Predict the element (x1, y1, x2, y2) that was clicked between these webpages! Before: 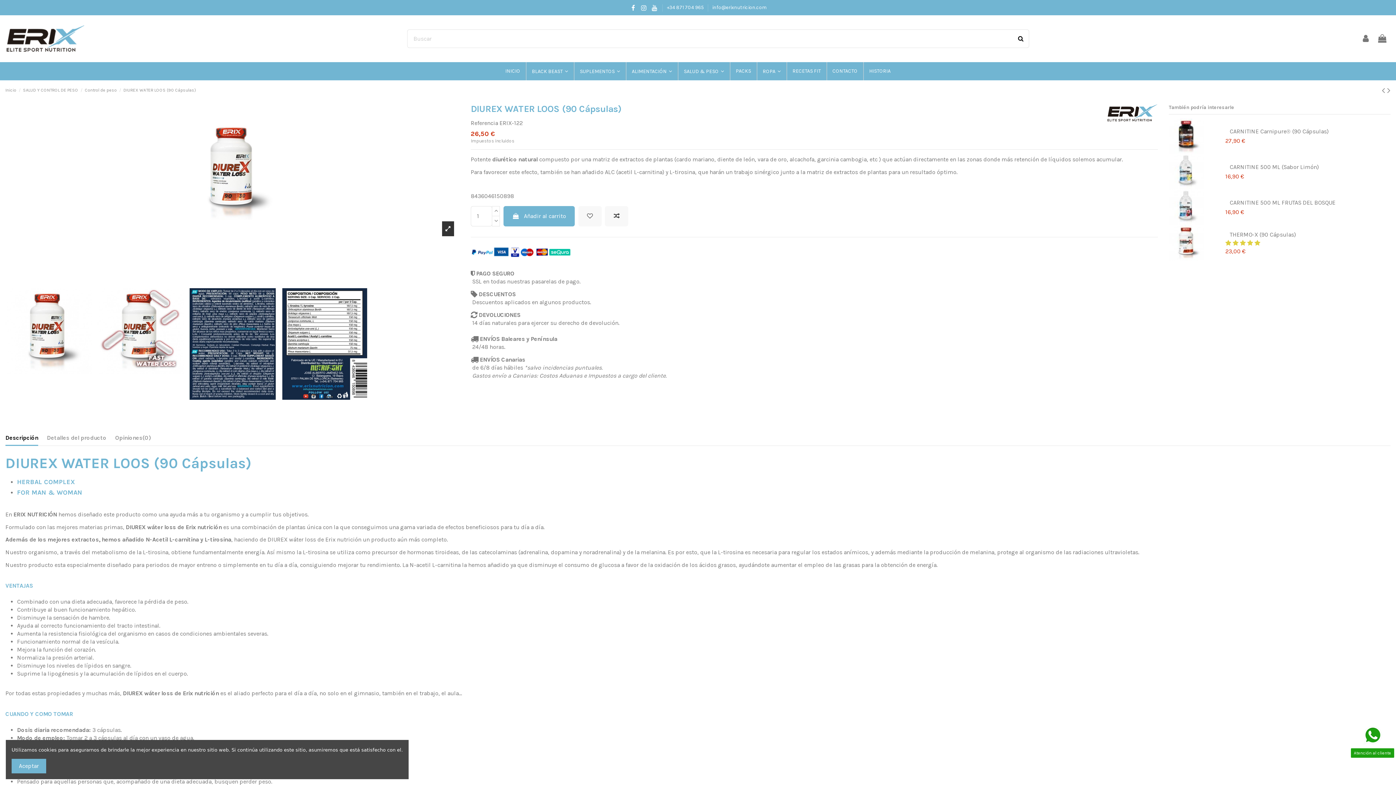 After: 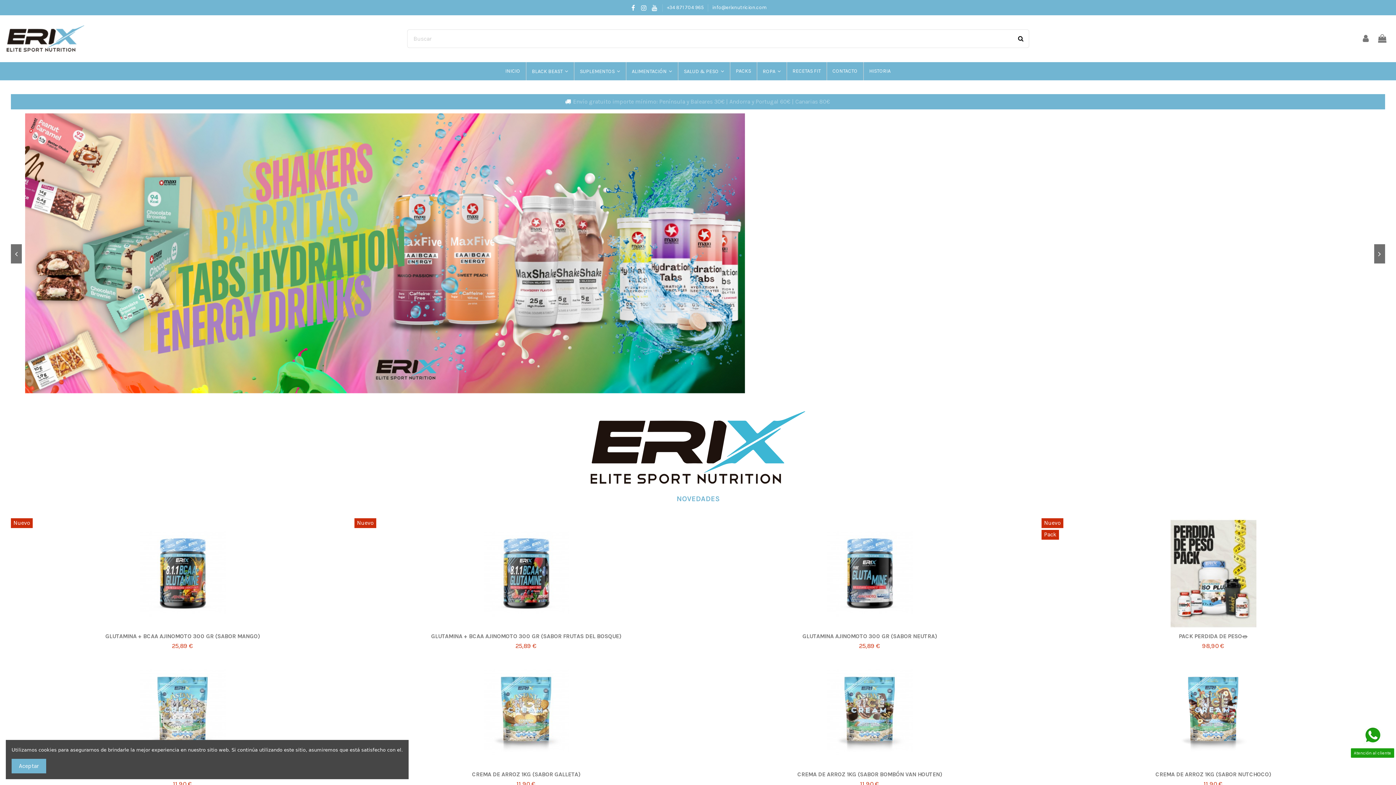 Action: label: Inicio bbox: (5, 87, 16, 92)